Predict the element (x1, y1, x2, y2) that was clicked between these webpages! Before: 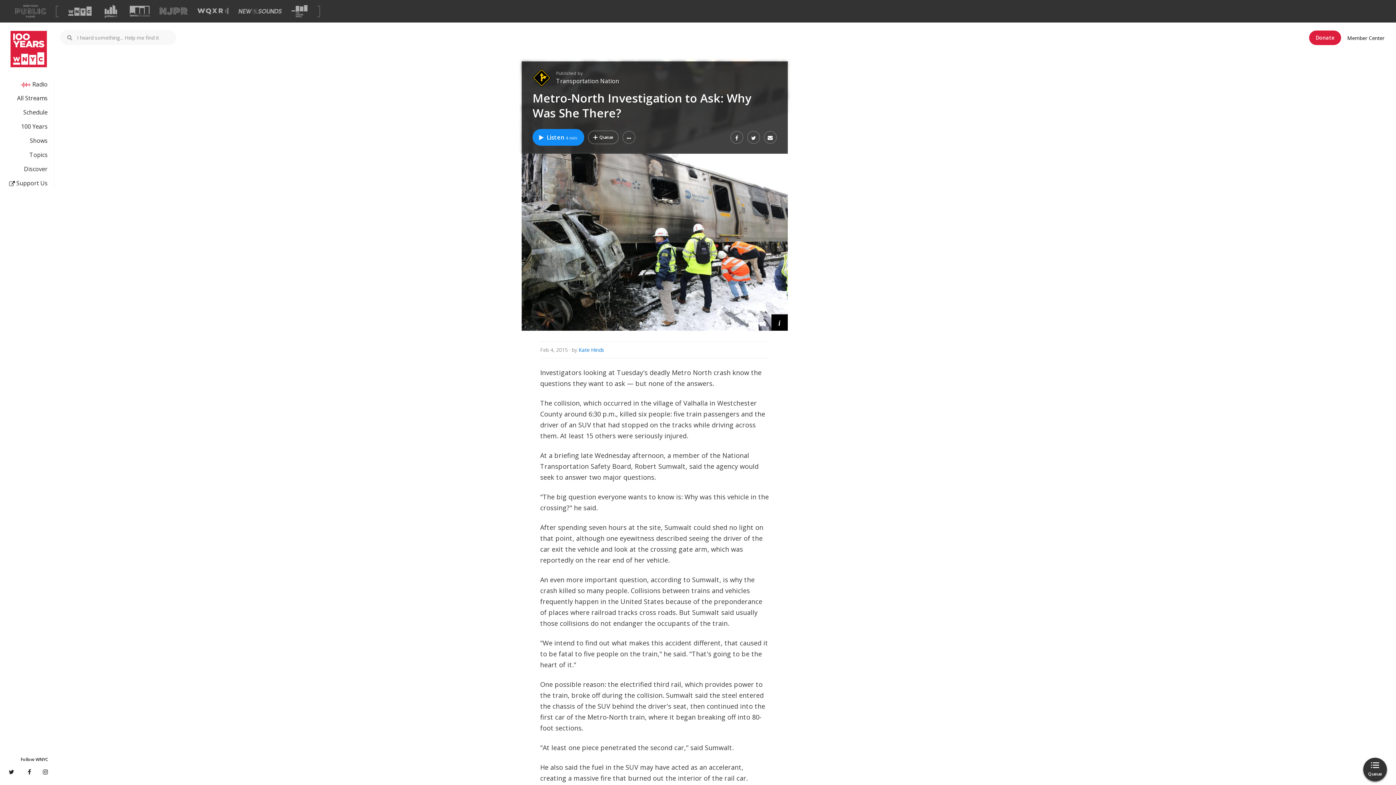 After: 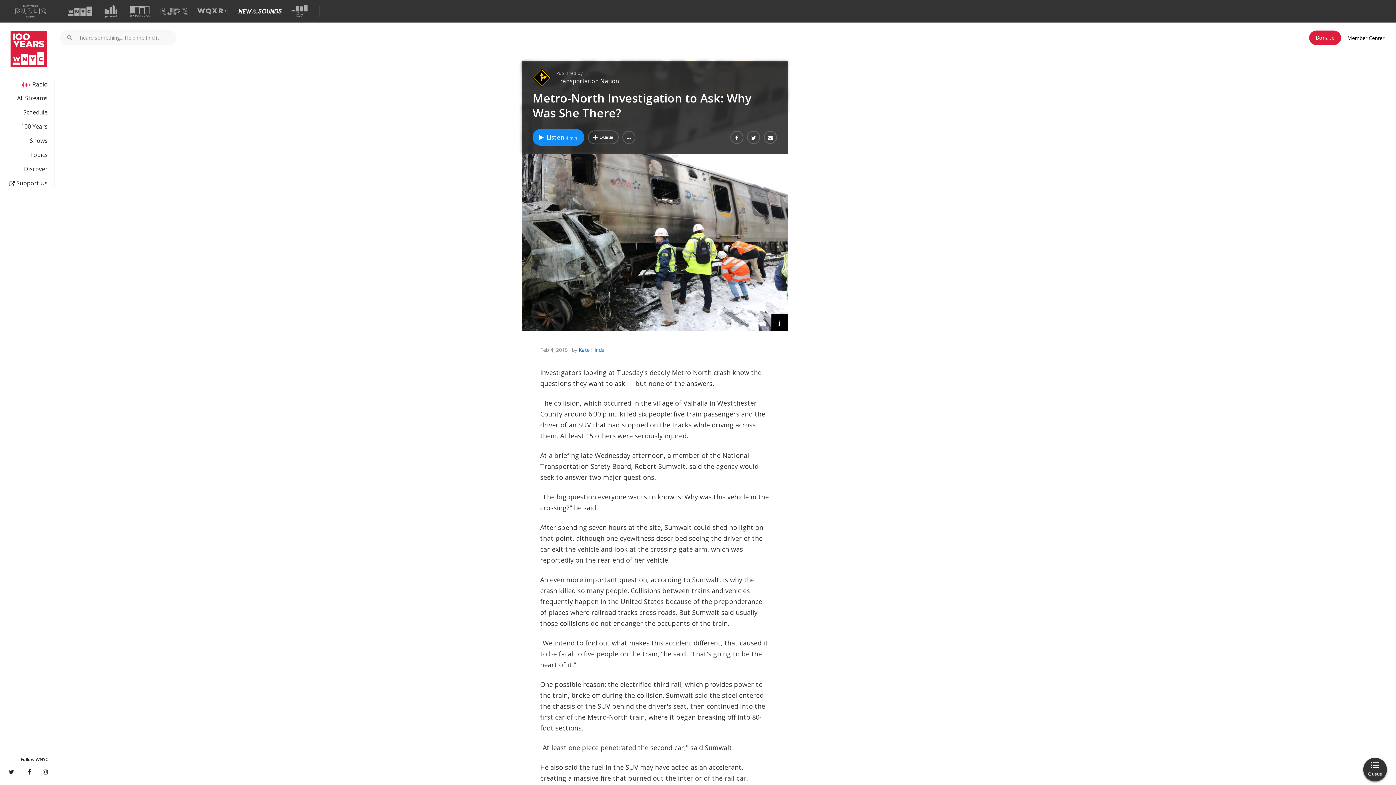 Action: bbox: (238, 8, 281, 13) label: Visit New Sounds (Opens in new window)